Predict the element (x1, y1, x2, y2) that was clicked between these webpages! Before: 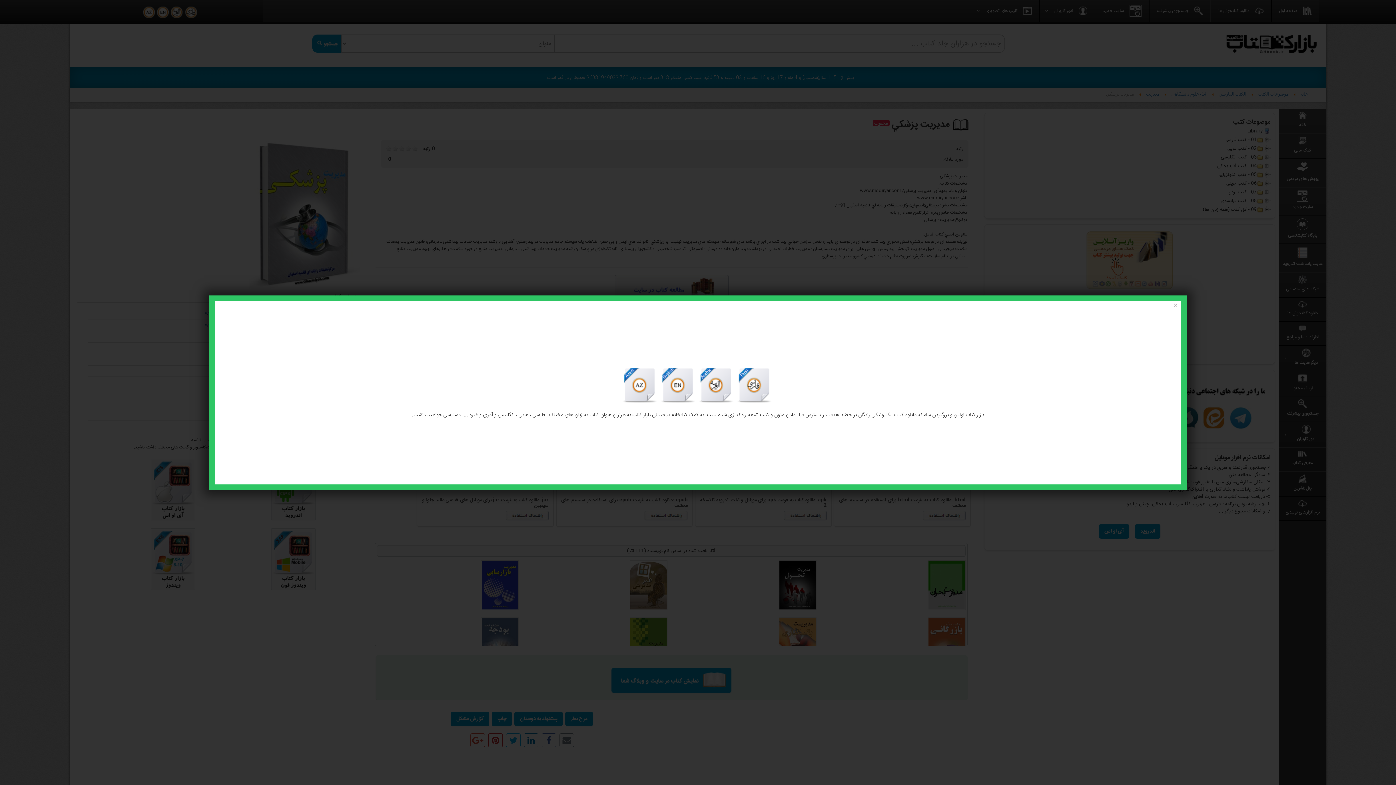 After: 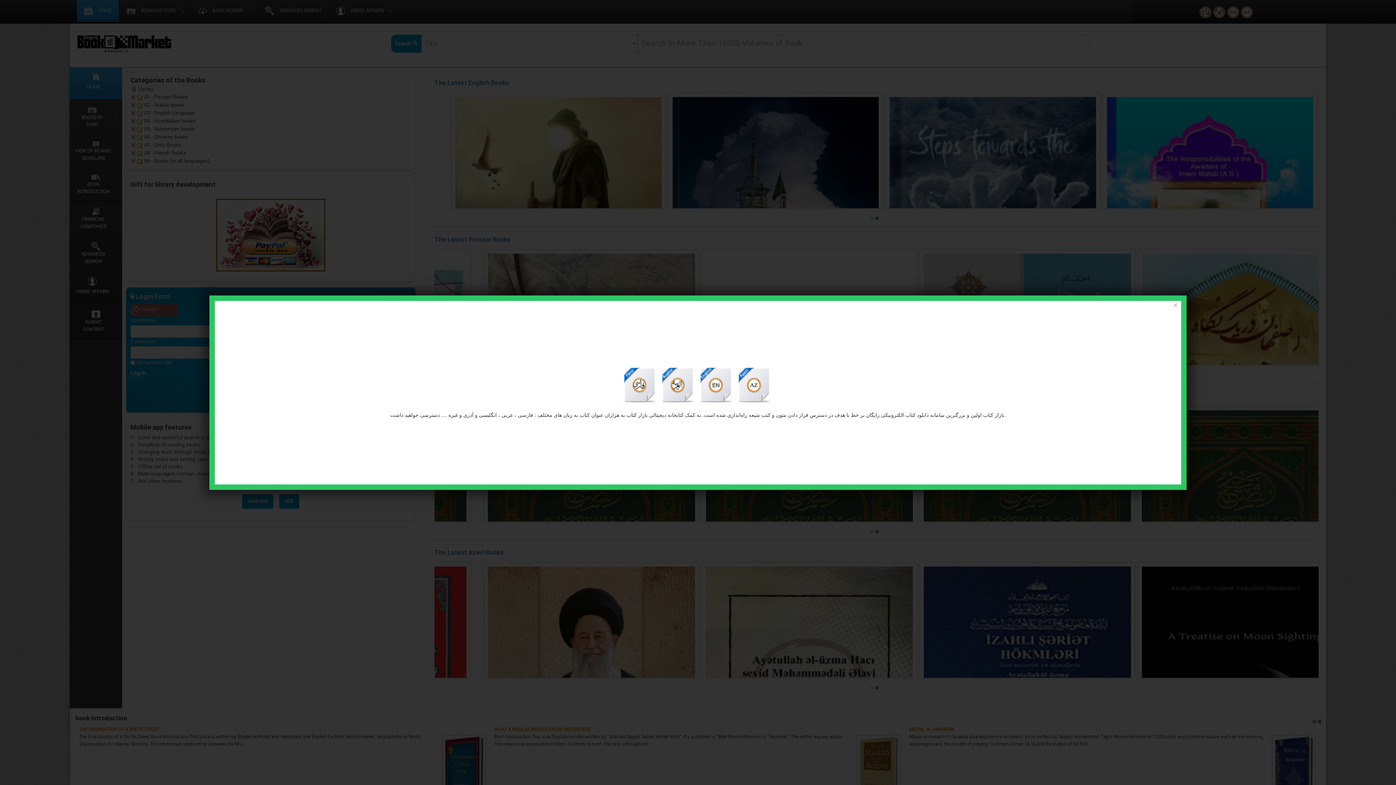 Action: label:   bbox: (659, 381, 697, 390)